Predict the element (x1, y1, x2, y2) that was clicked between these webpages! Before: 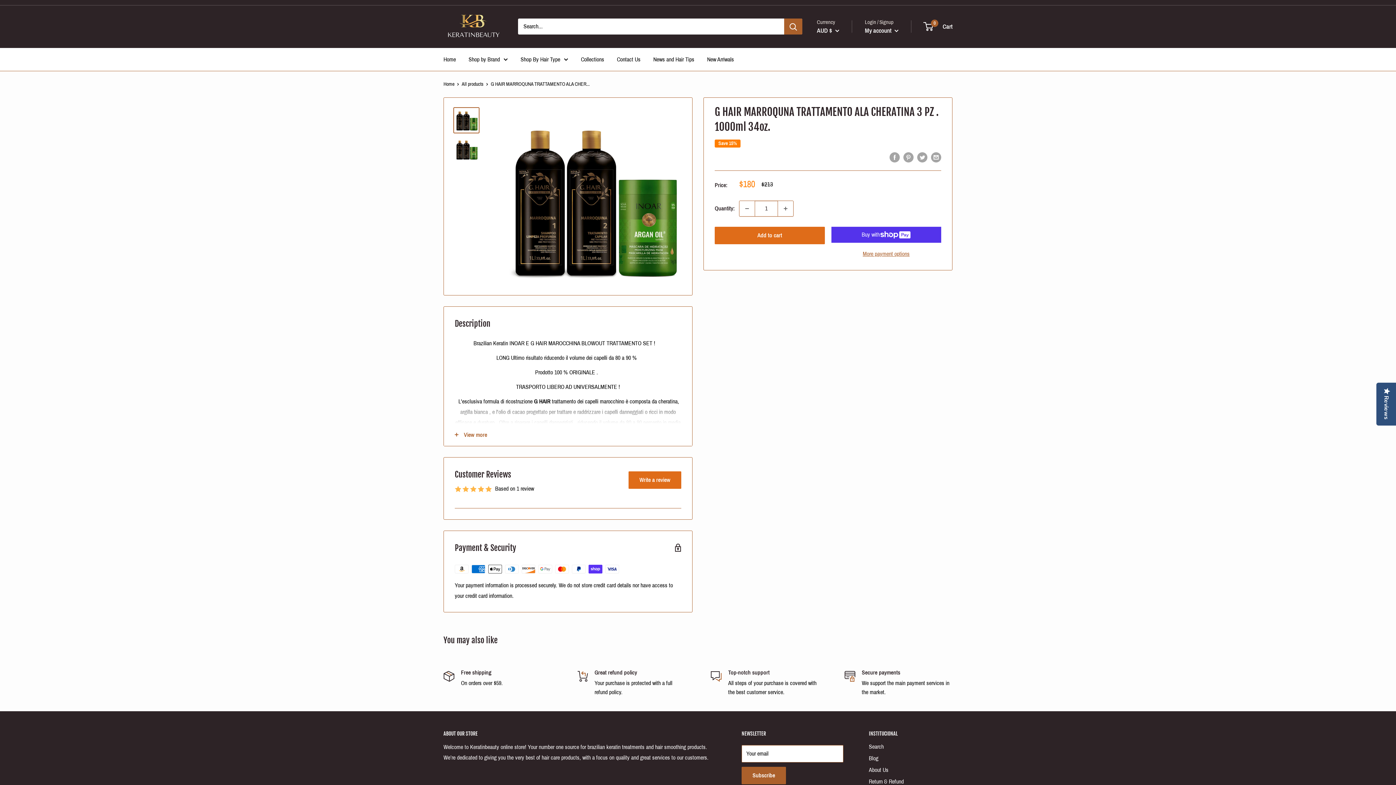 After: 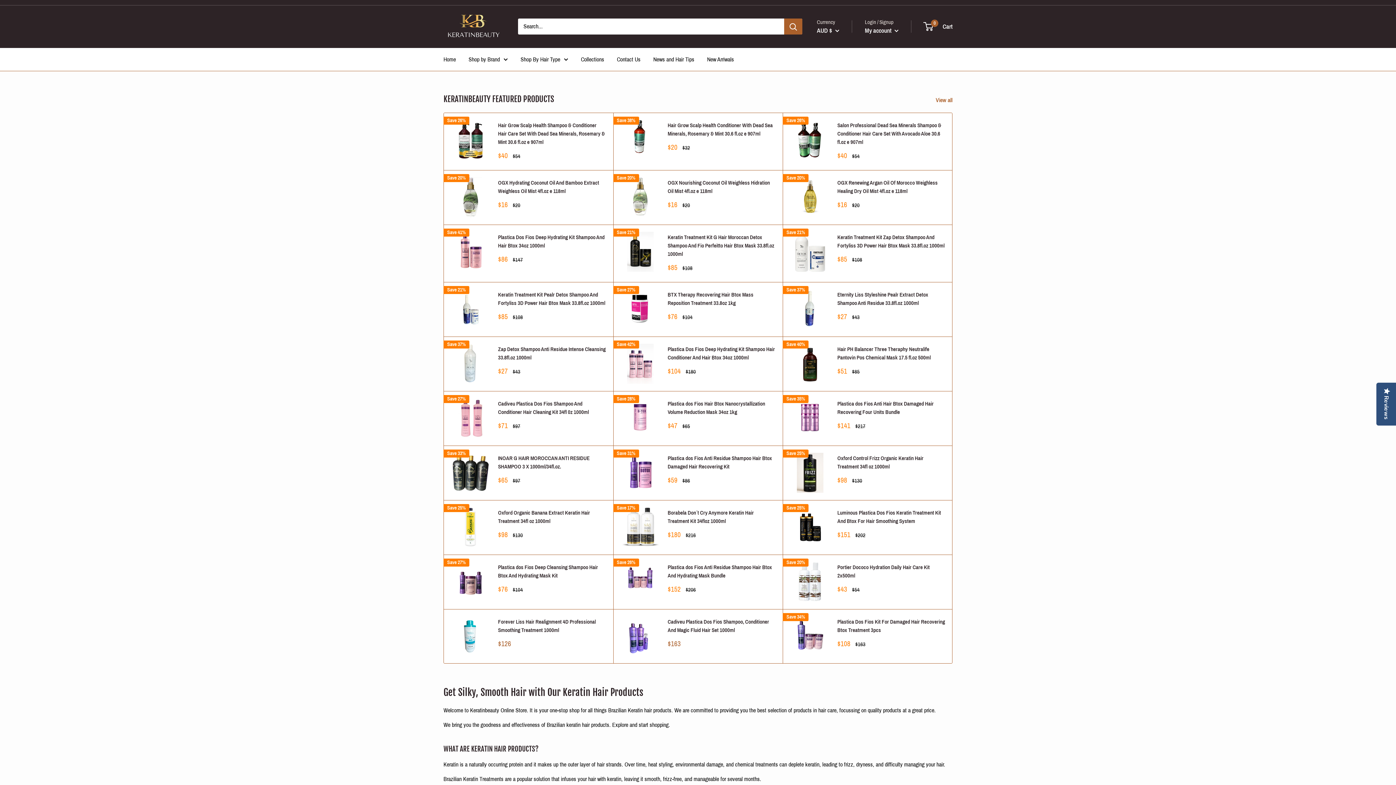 Action: bbox: (443, 12, 503, 40)